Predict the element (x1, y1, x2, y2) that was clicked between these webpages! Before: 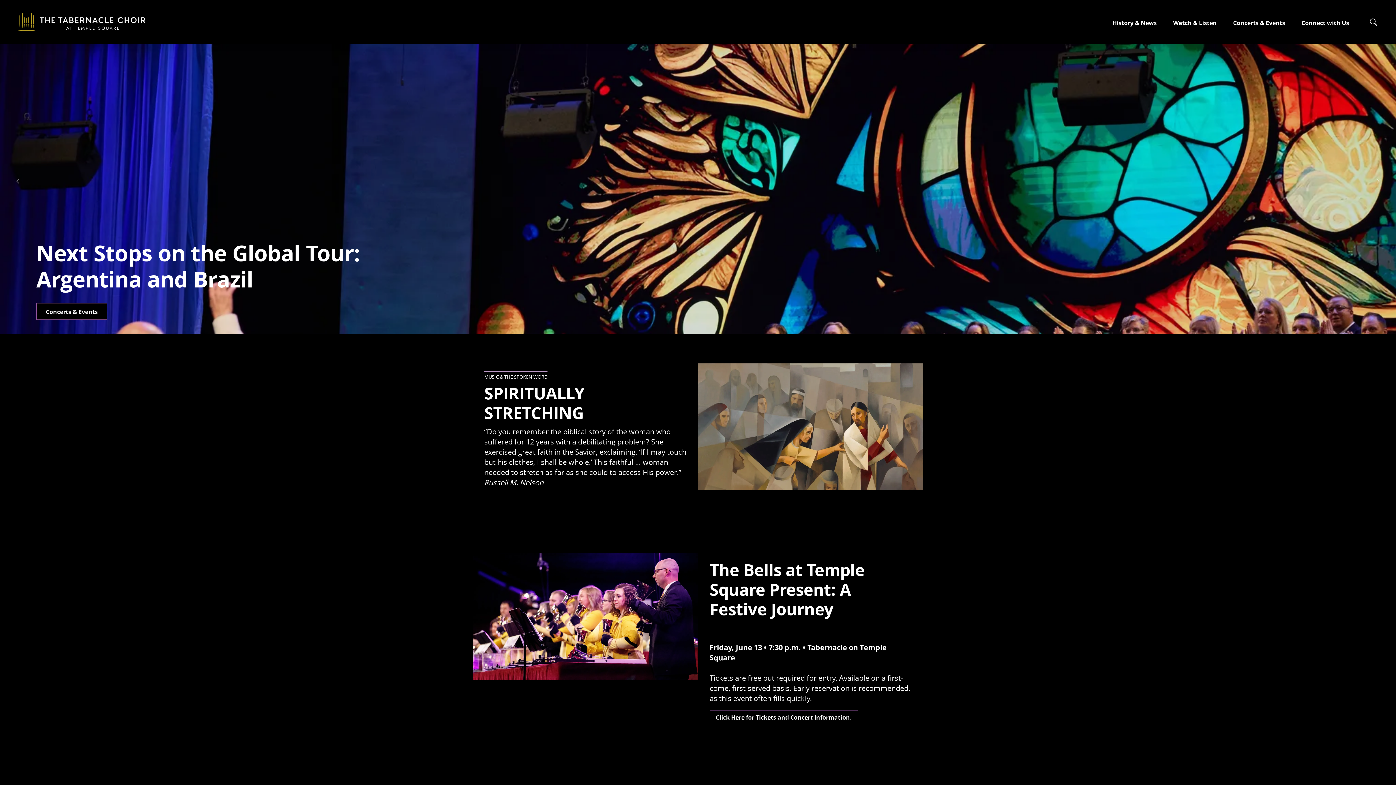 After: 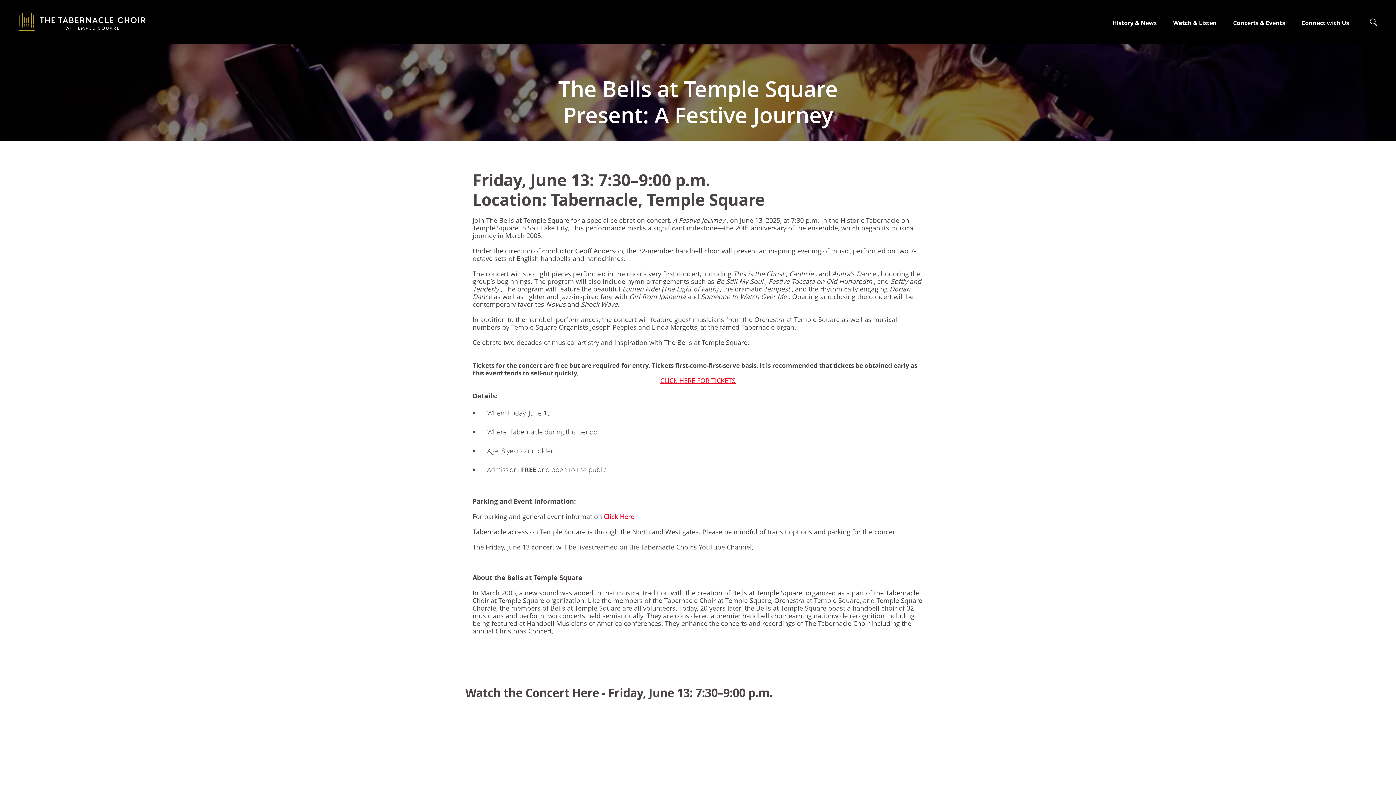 Action: bbox: (472, 553, 698, 680) label: The Bells at Temple Square Present: A Festive Journey<br><br>